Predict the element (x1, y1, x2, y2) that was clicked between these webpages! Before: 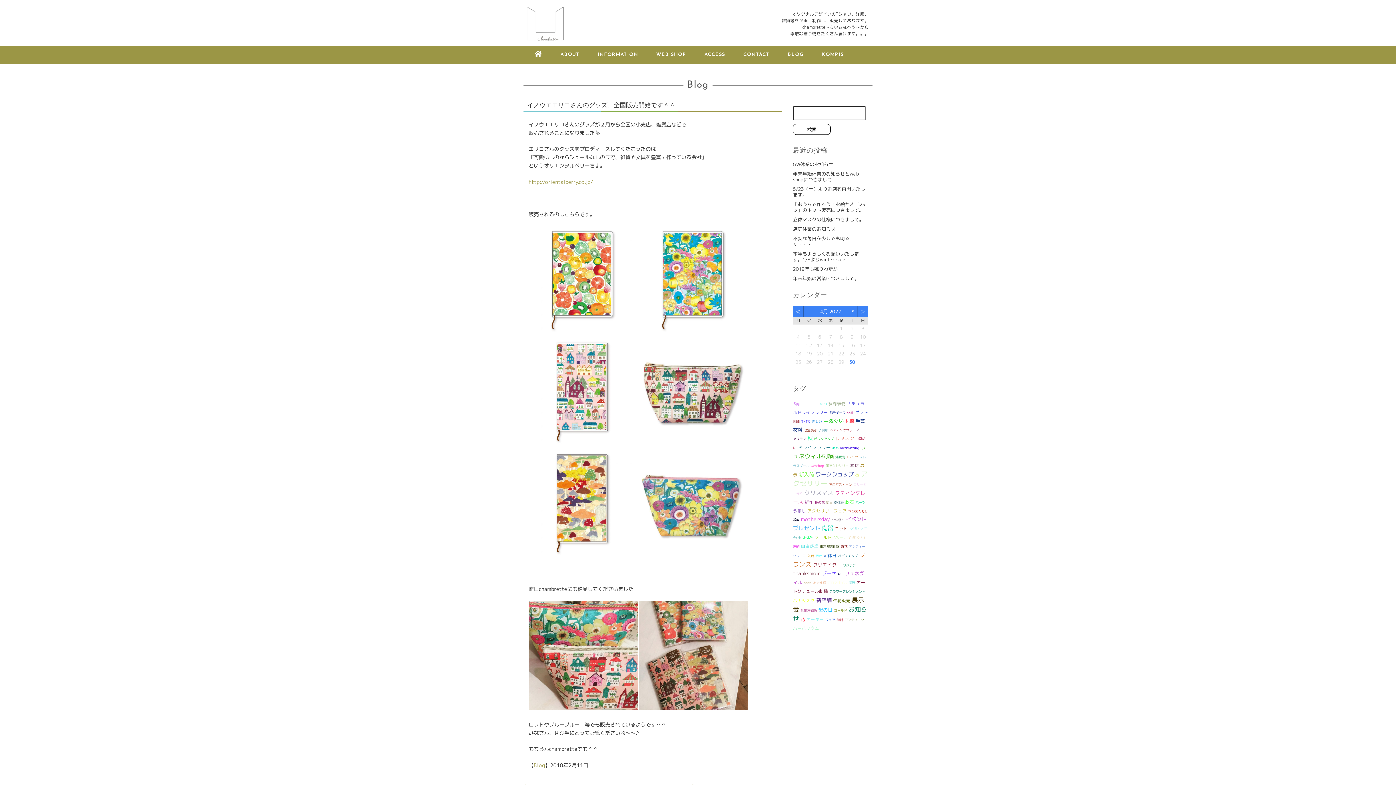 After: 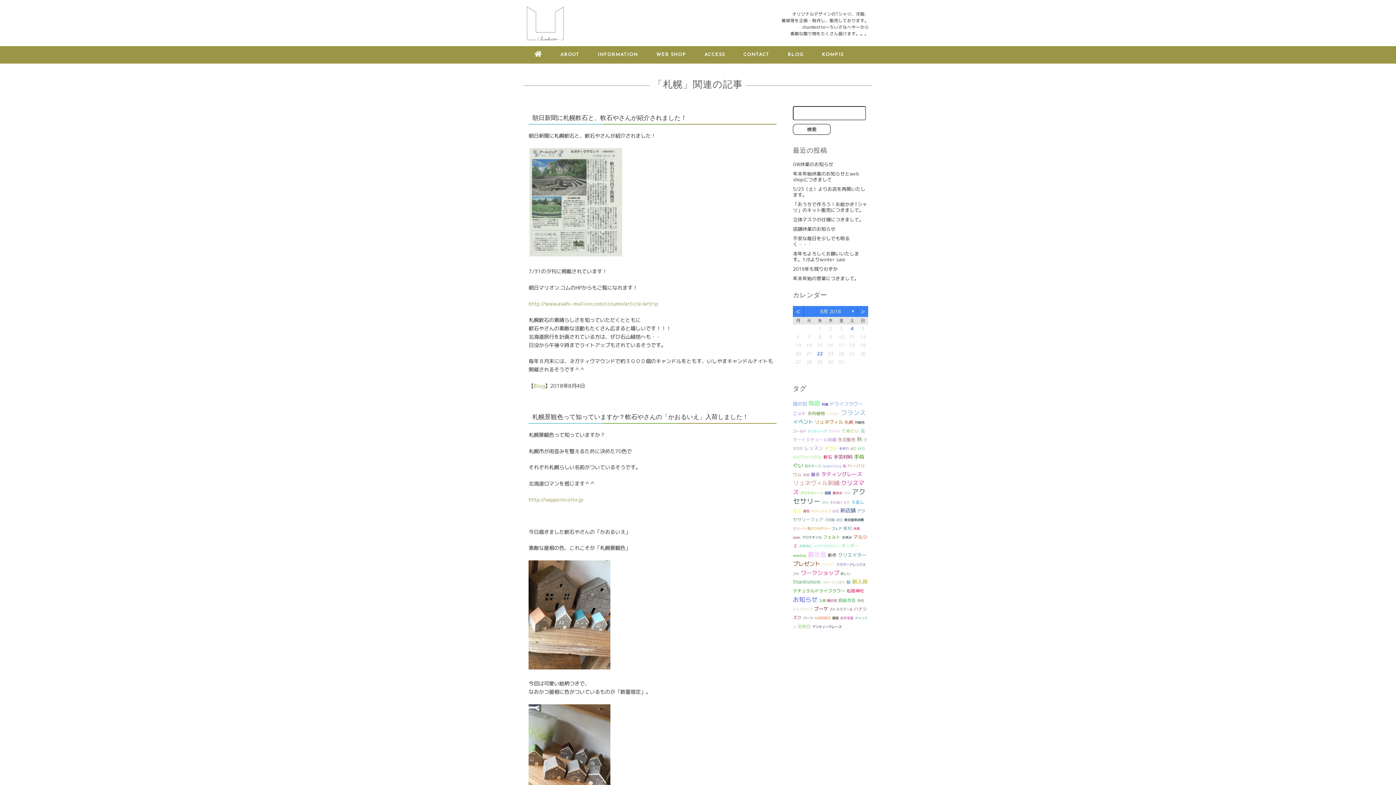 Action: label: 札幌 (2個の項目) bbox: (845, 418, 854, 424)